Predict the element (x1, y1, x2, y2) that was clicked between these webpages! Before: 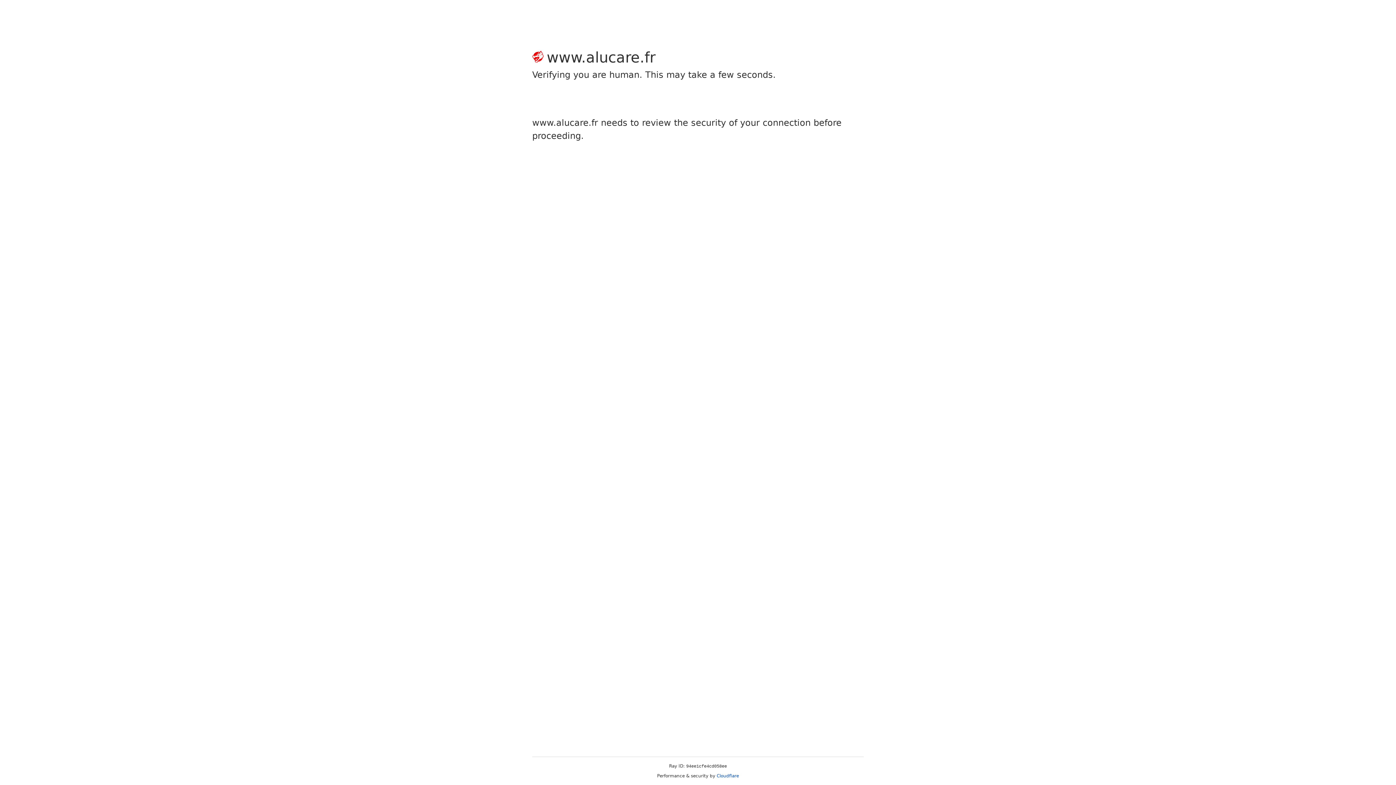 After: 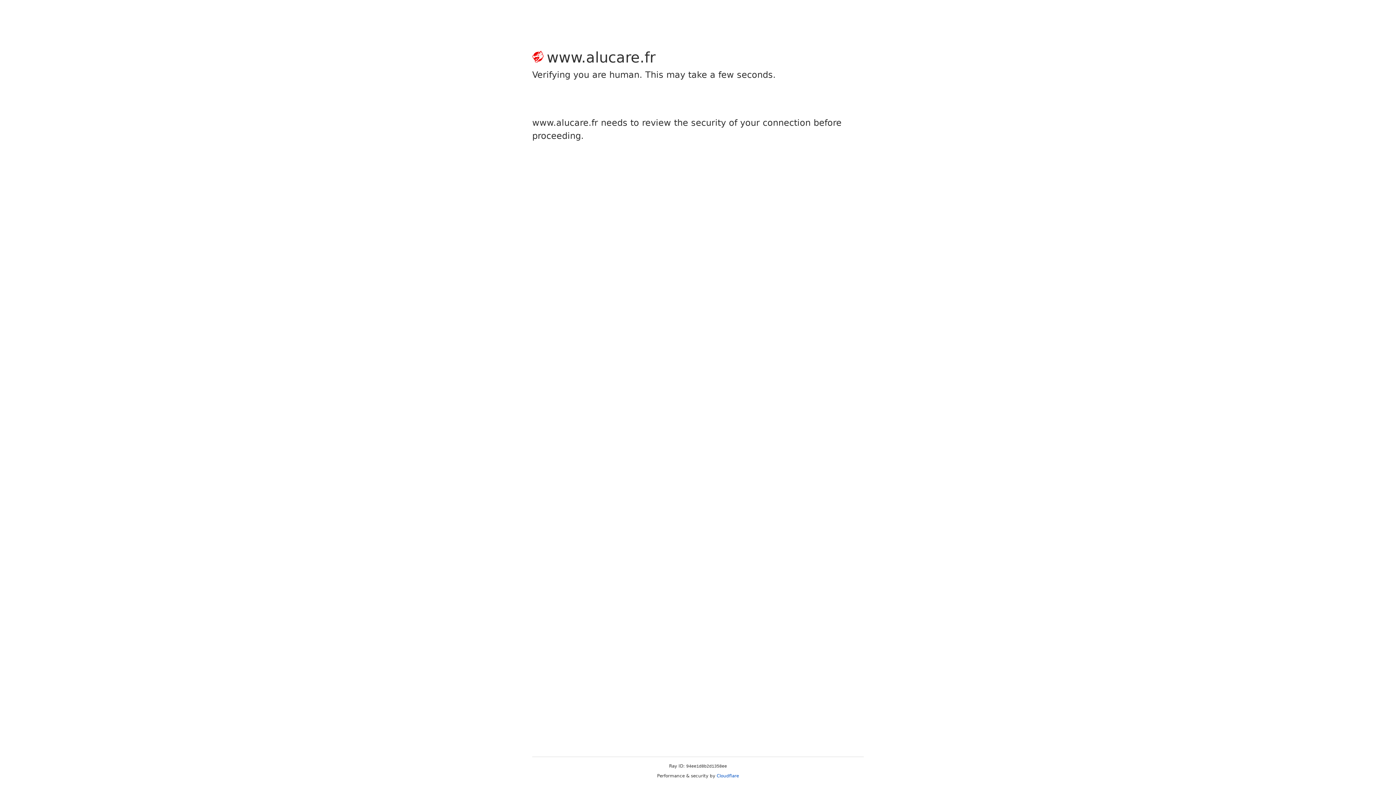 Action: label: Cloudflare bbox: (716, 773, 739, 778)